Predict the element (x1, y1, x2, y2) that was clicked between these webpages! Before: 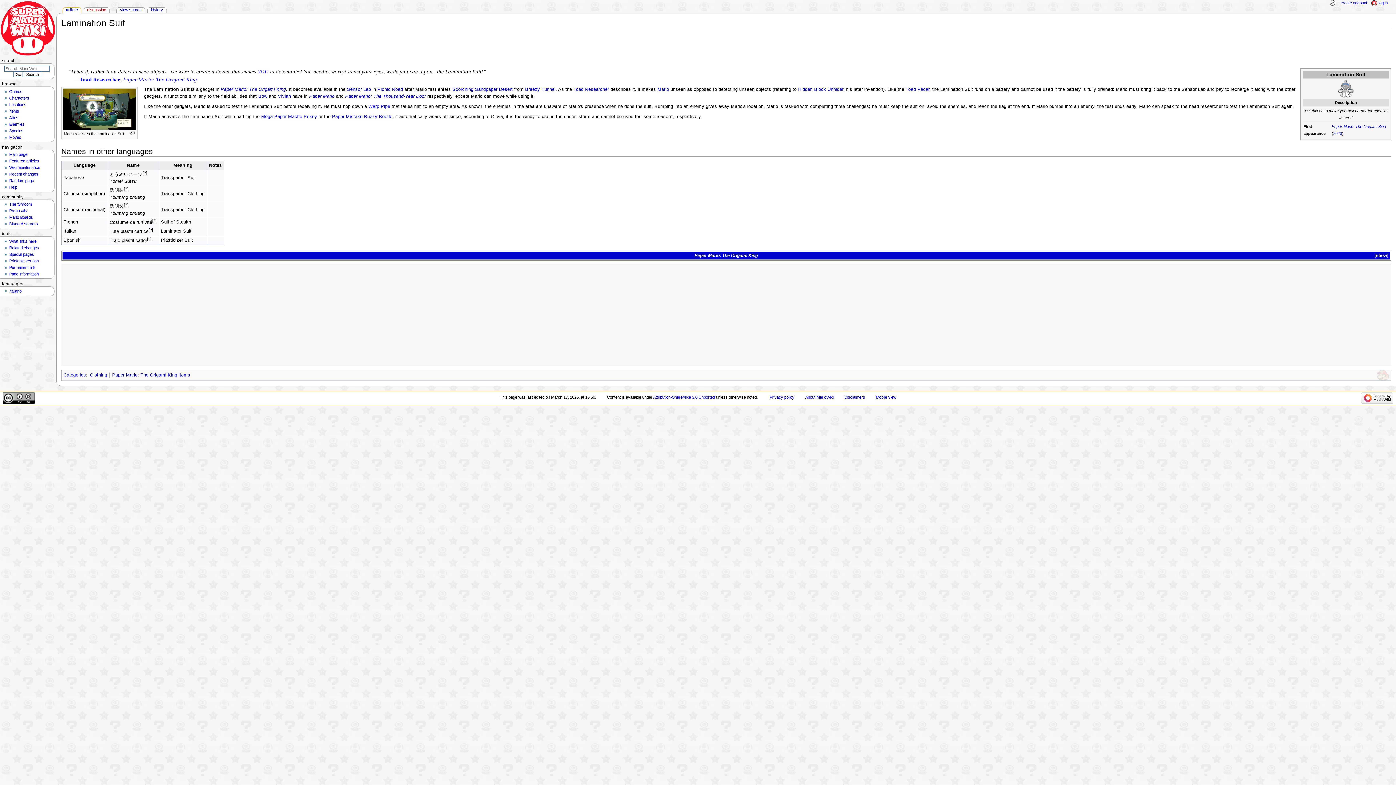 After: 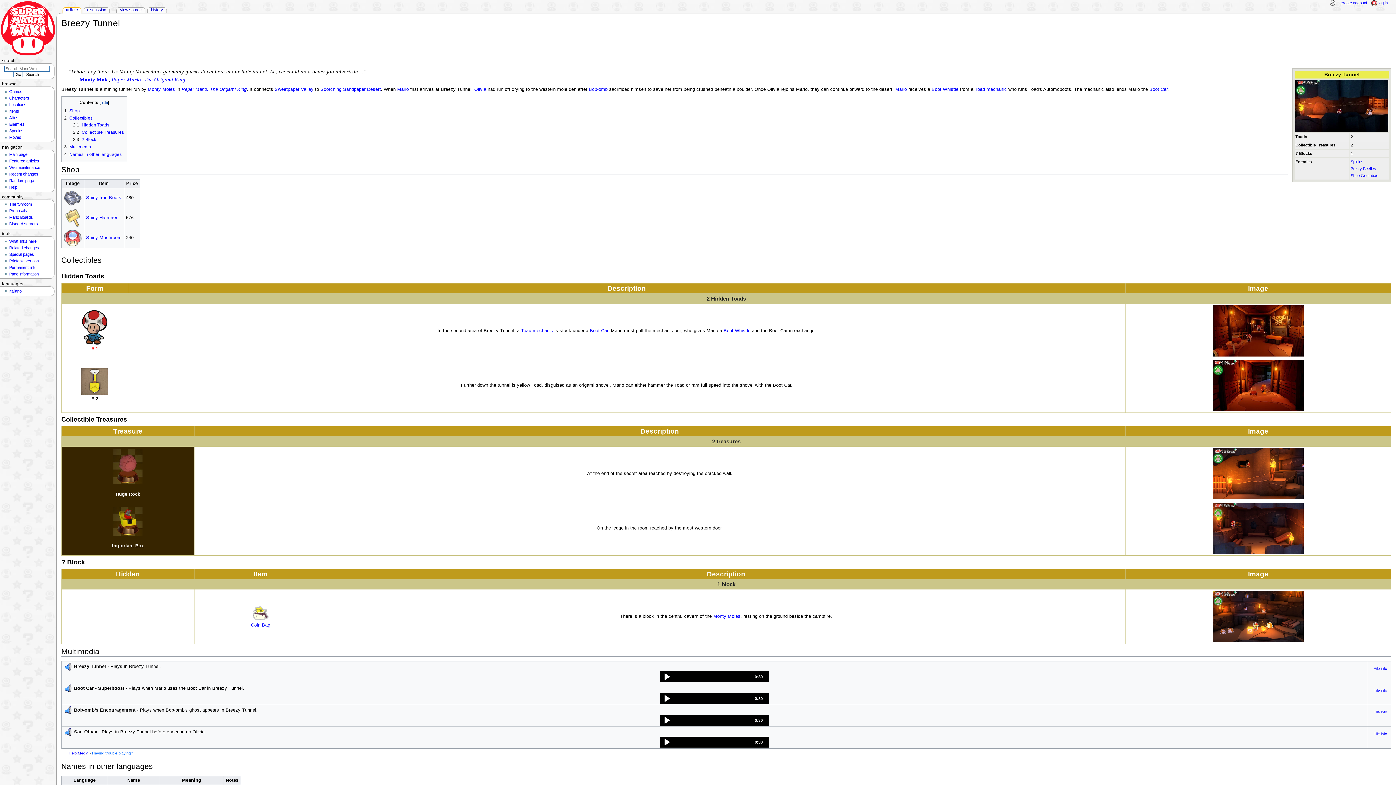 Action: bbox: (525, 86, 555, 92) label: Breezy Tunnel